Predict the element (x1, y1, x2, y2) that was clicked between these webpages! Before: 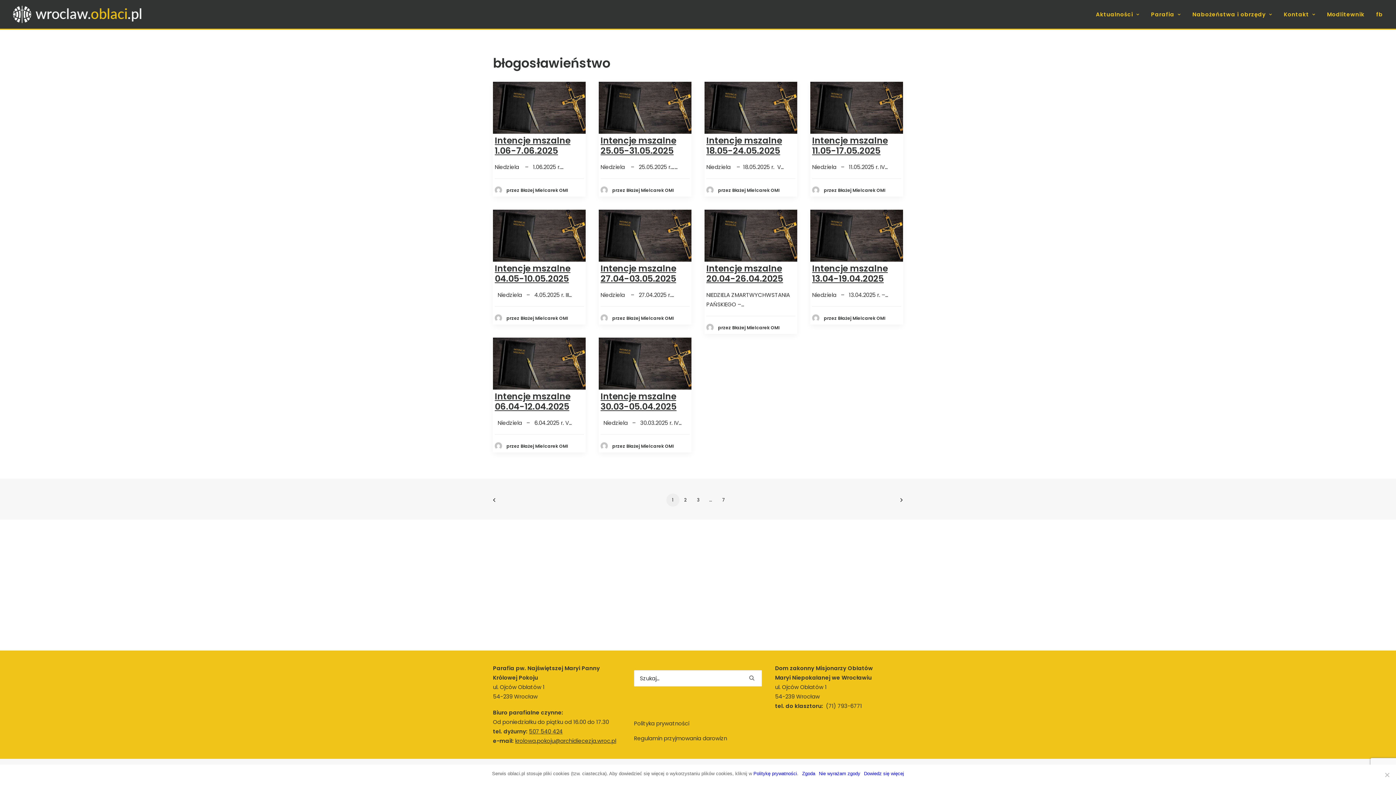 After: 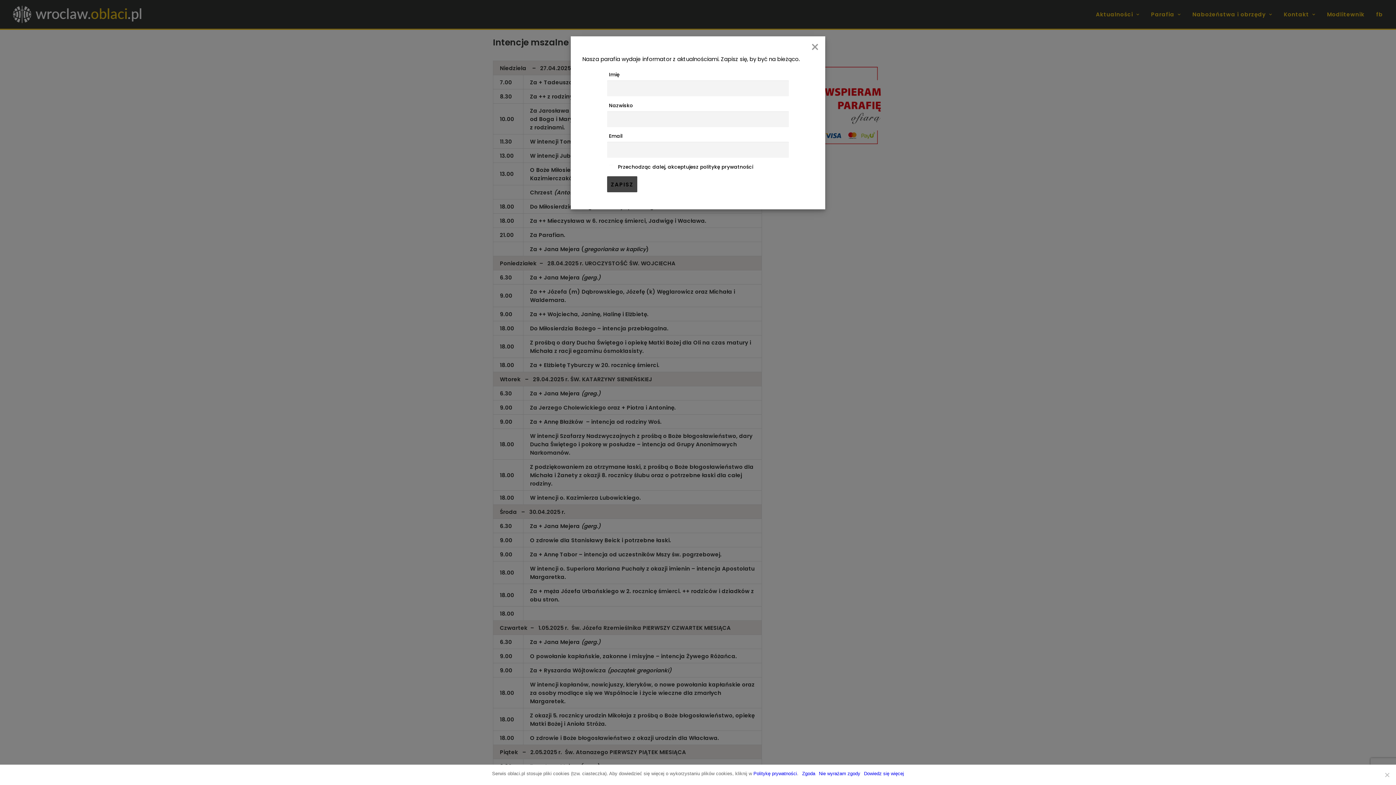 Action: bbox: (598, 209, 691, 261)